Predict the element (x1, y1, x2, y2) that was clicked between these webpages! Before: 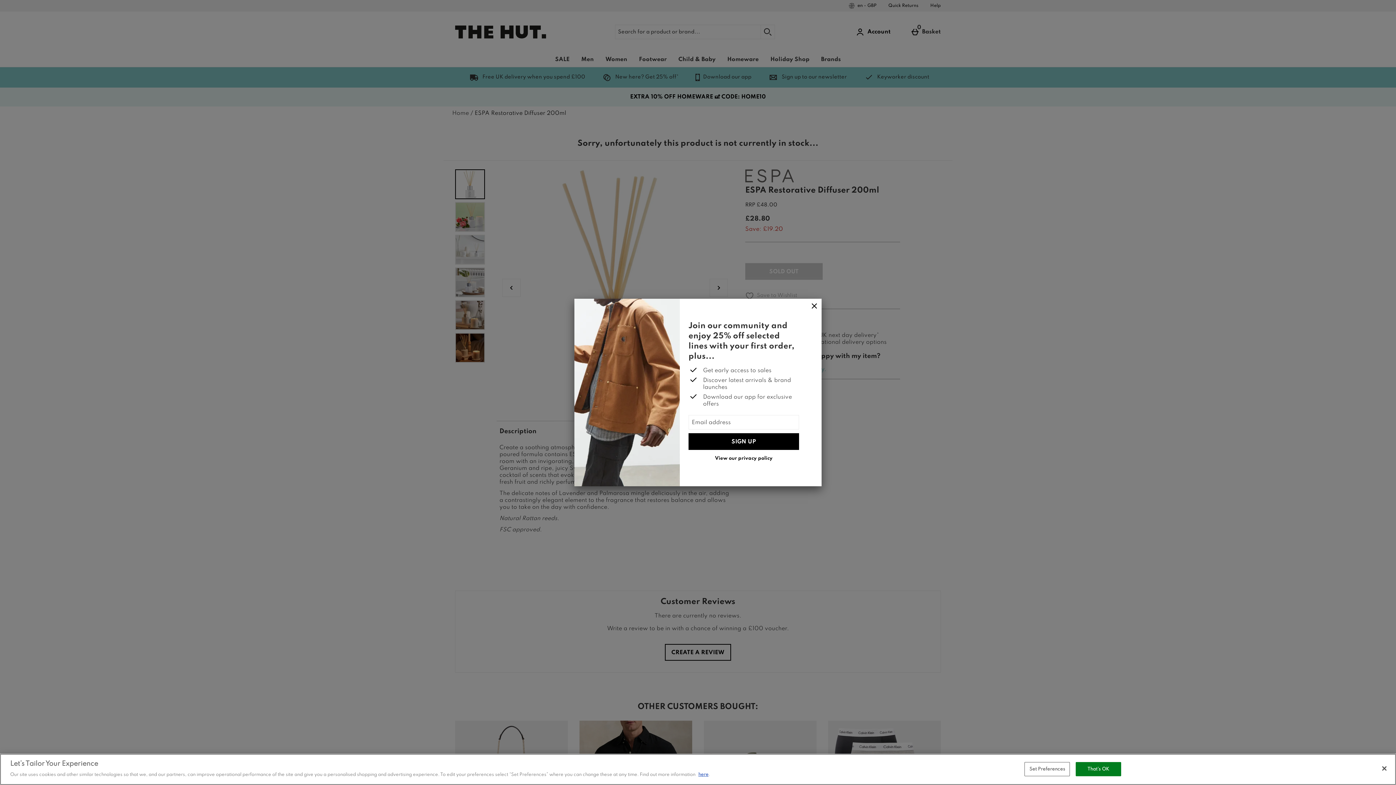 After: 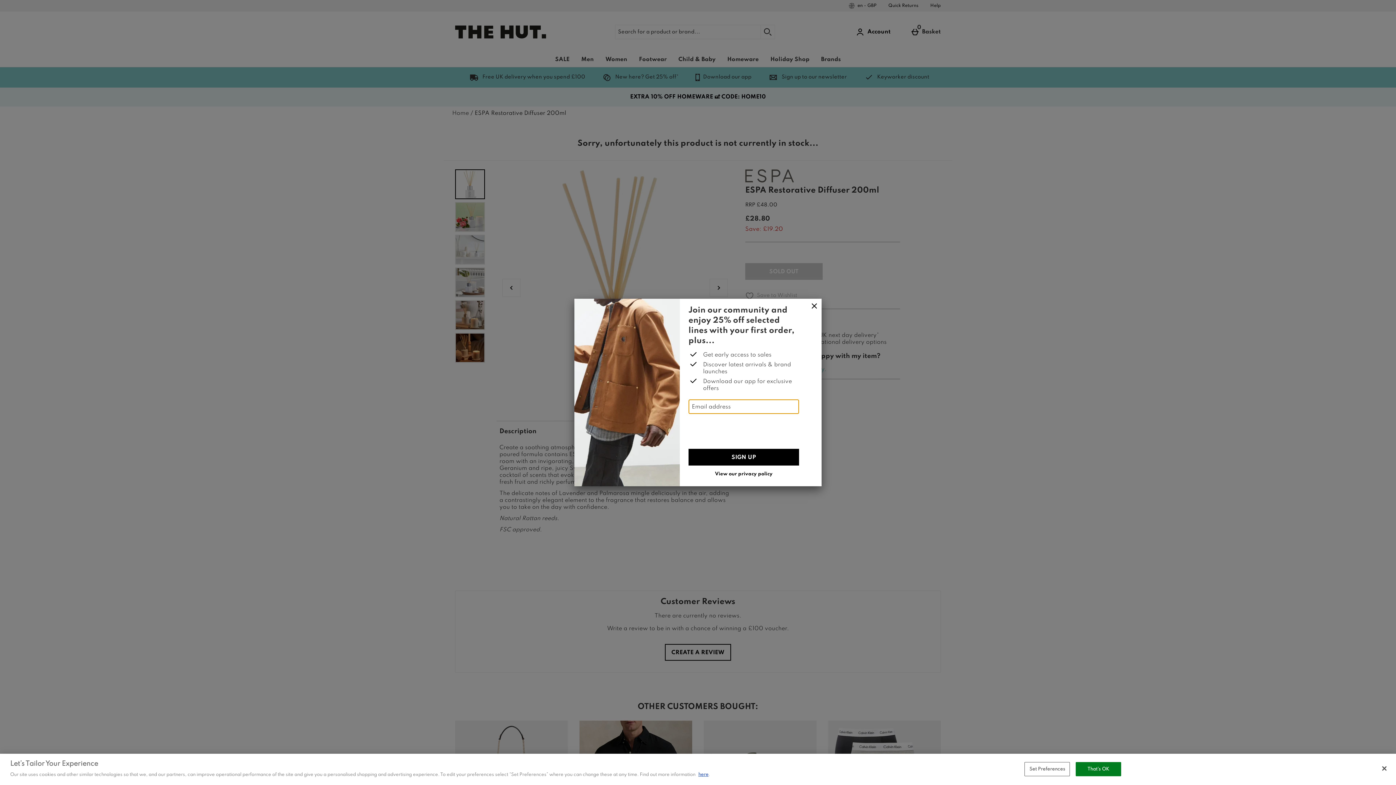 Action: bbox: (688, 433, 799, 450) label: SIGN UP